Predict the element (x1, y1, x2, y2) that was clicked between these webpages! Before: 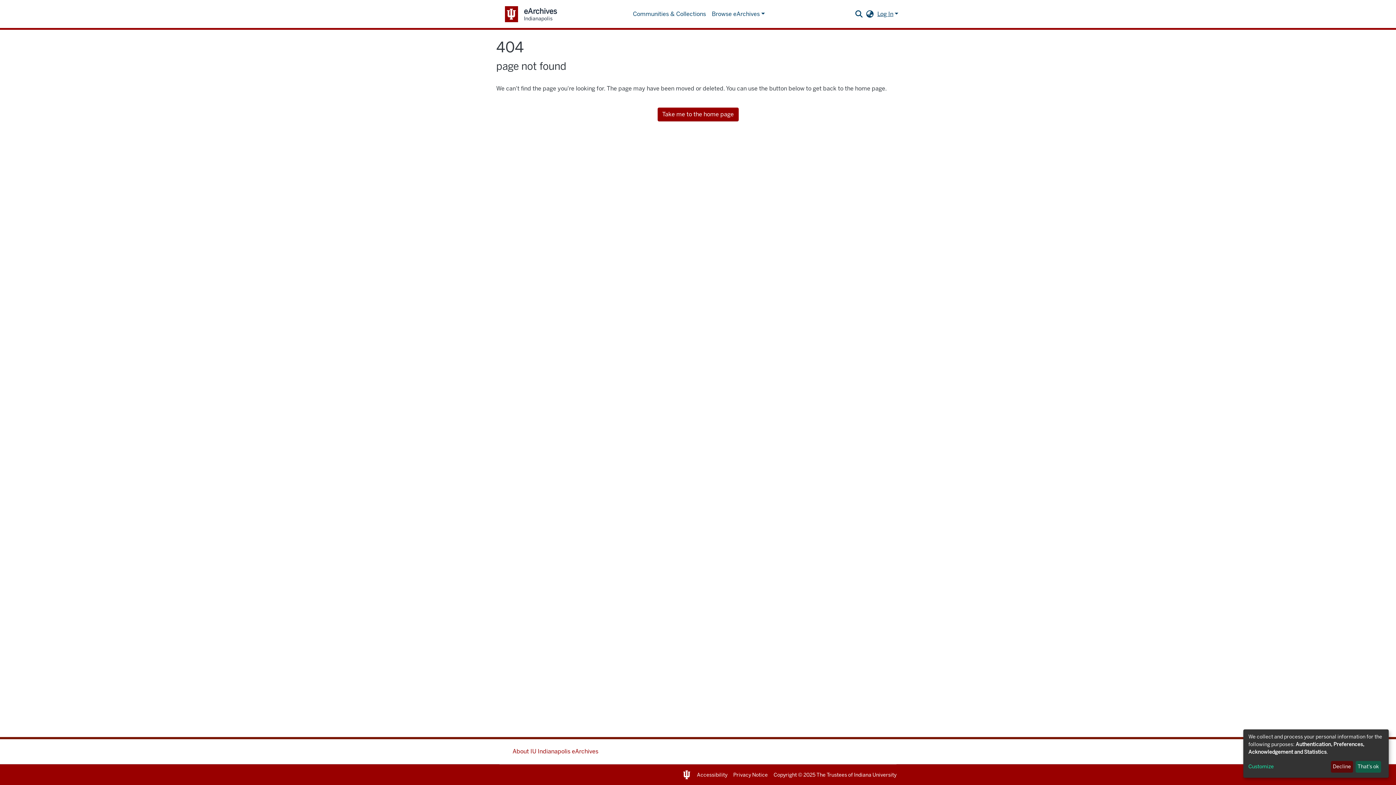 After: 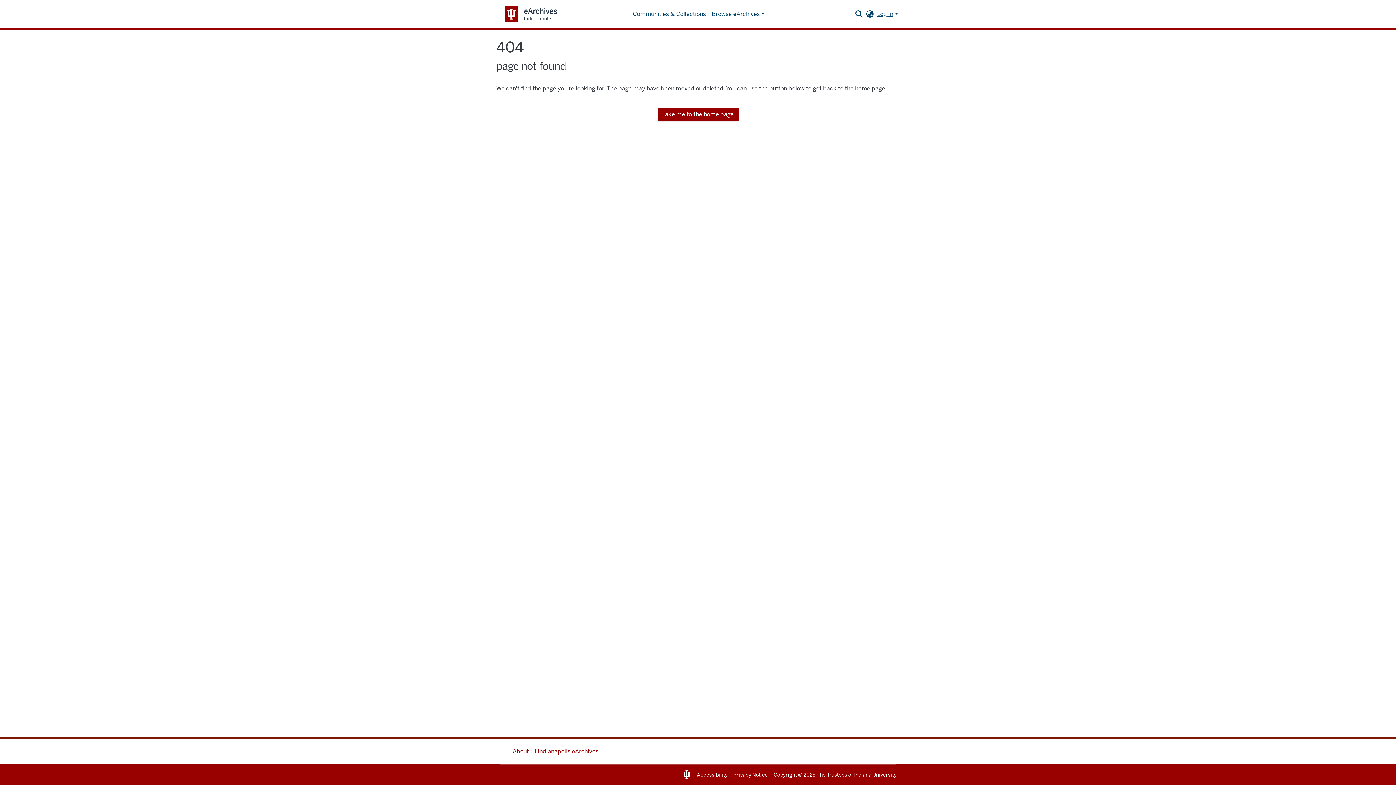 Action: bbox: (1355, 761, 1381, 773) label: That's ok